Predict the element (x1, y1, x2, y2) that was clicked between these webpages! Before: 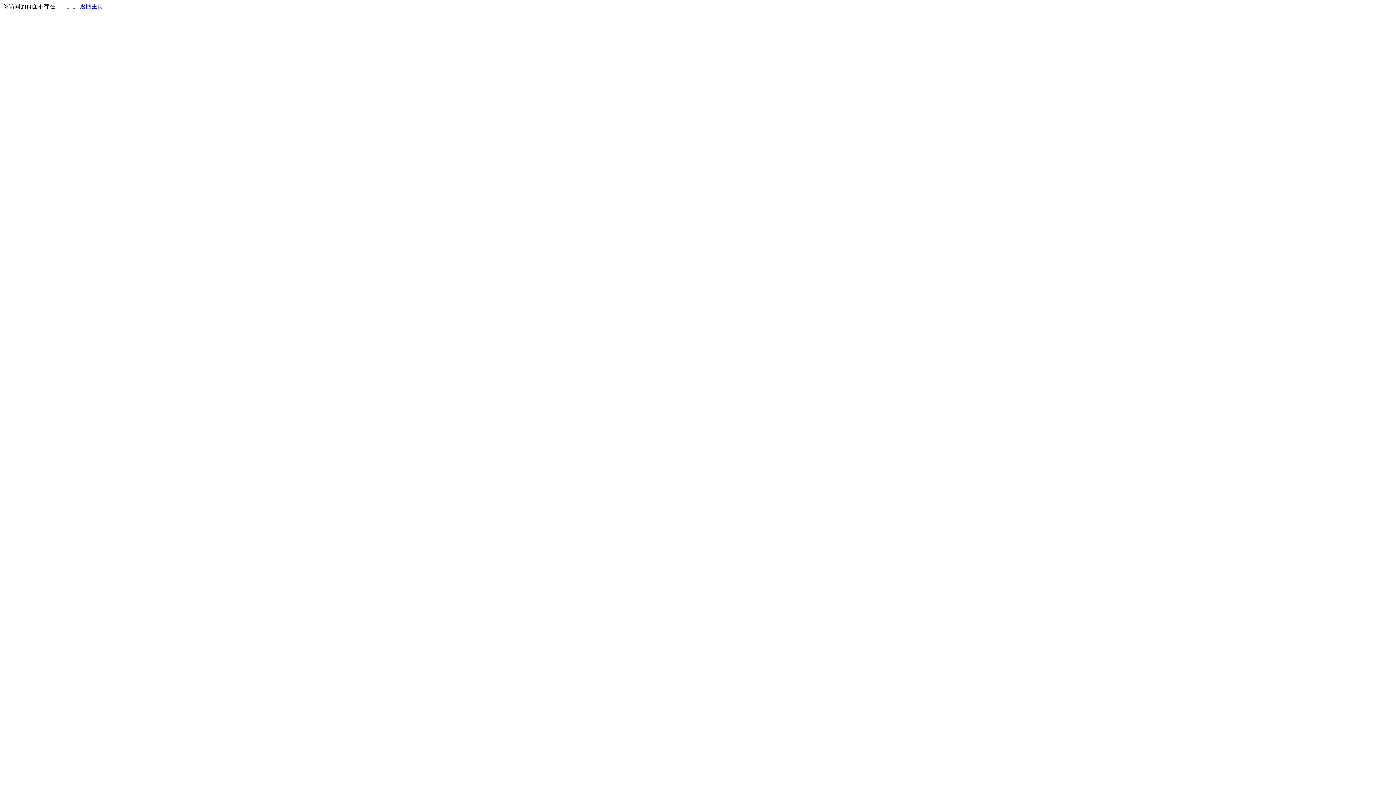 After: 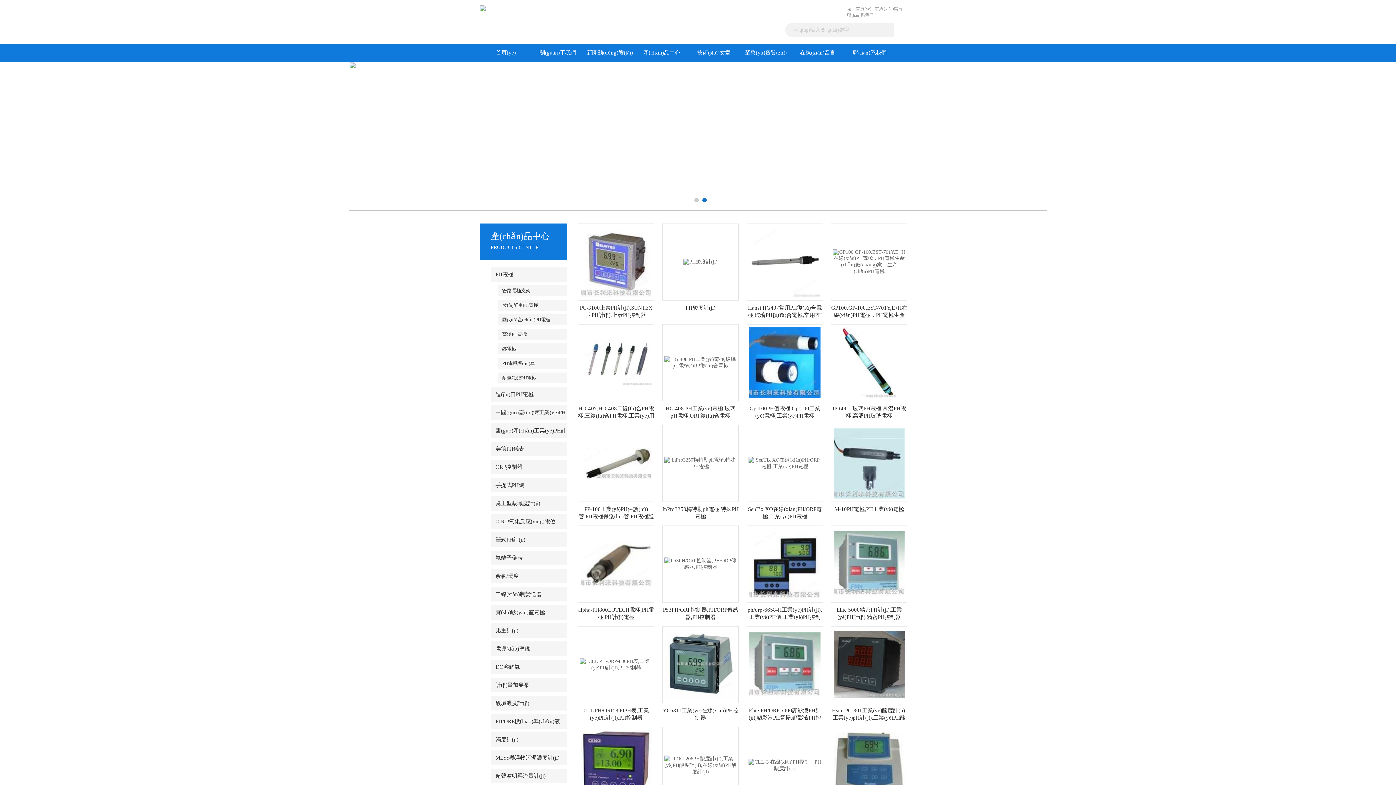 Action: label: 返回主页 bbox: (80, 3, 103, 9)